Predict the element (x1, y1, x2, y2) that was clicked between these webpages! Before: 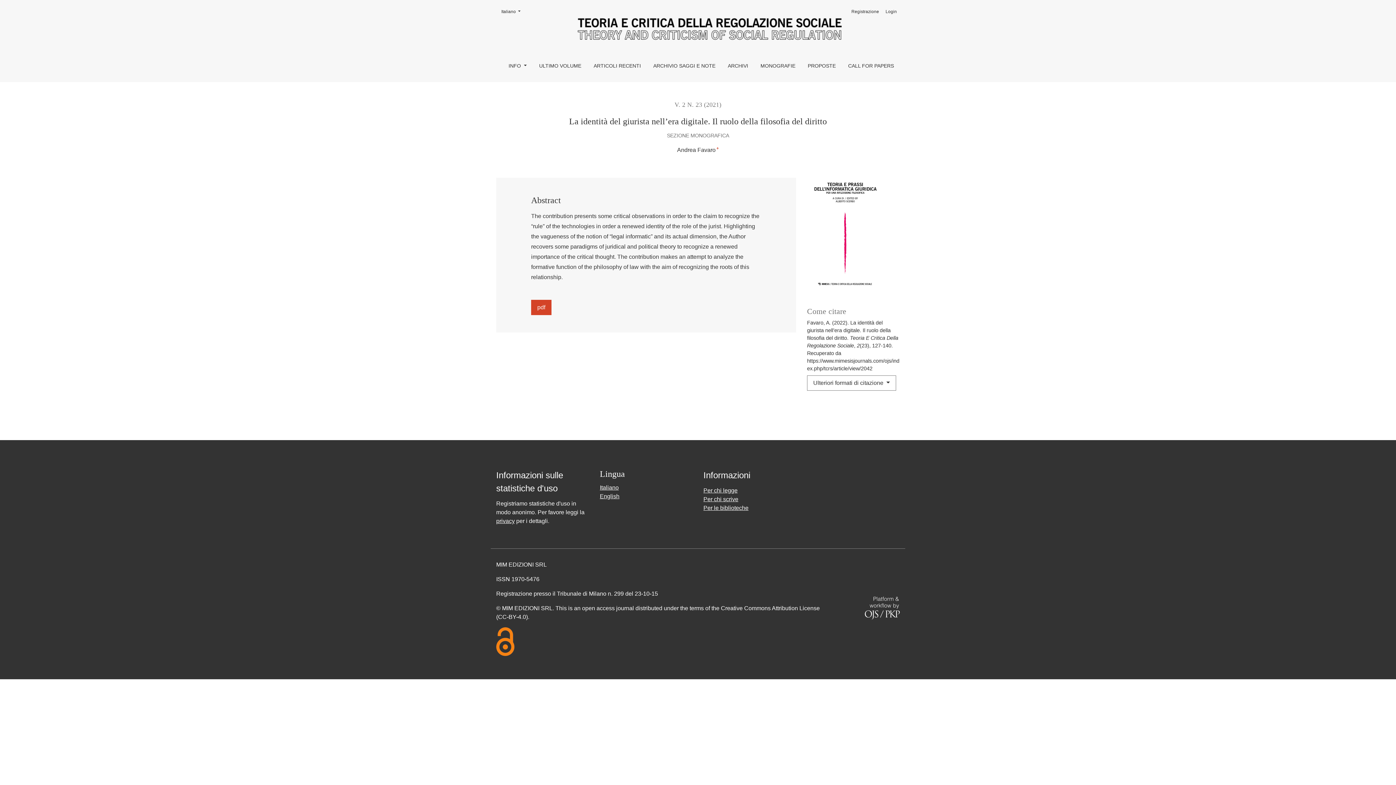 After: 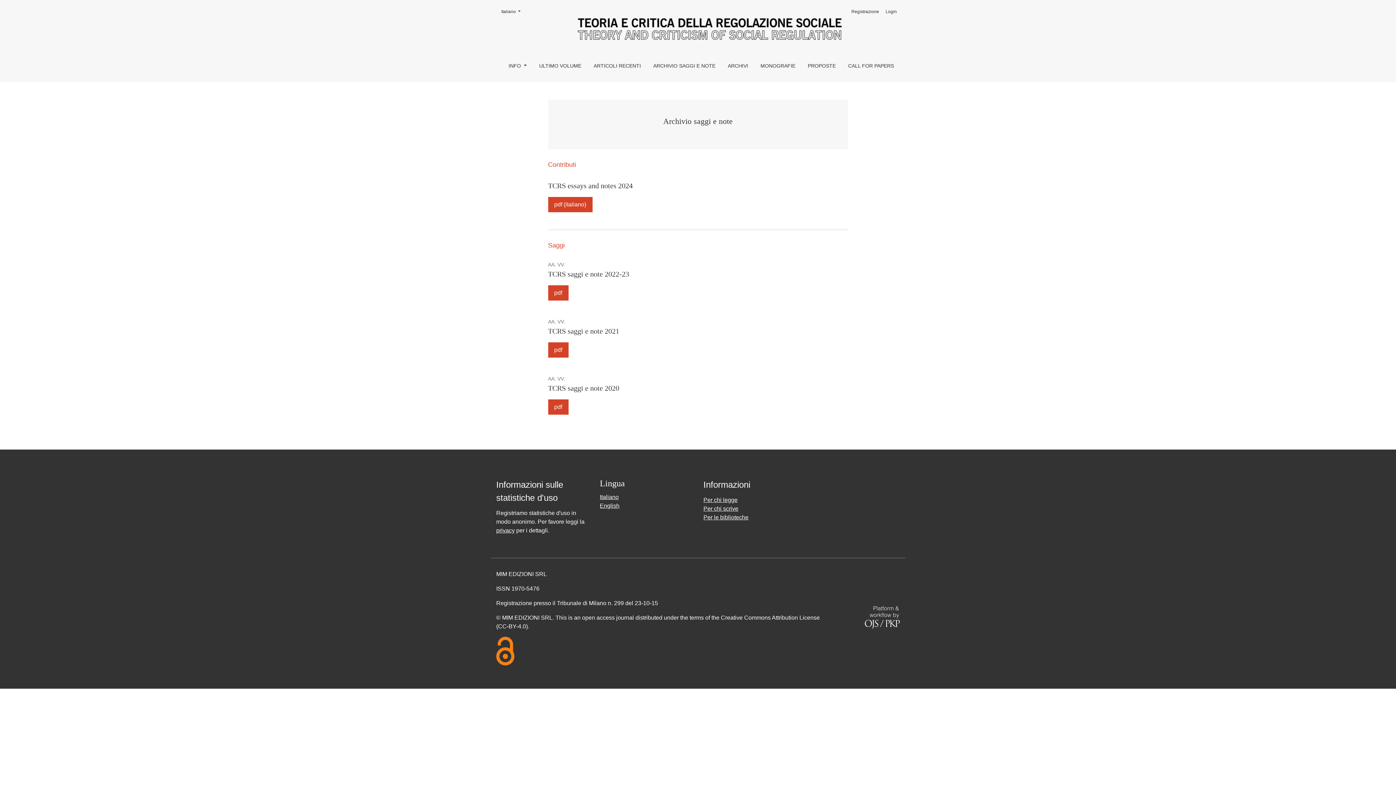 Action: label: ARCHIVIO SAGGI E NOTE bbox: (647, 55, 721, 76)